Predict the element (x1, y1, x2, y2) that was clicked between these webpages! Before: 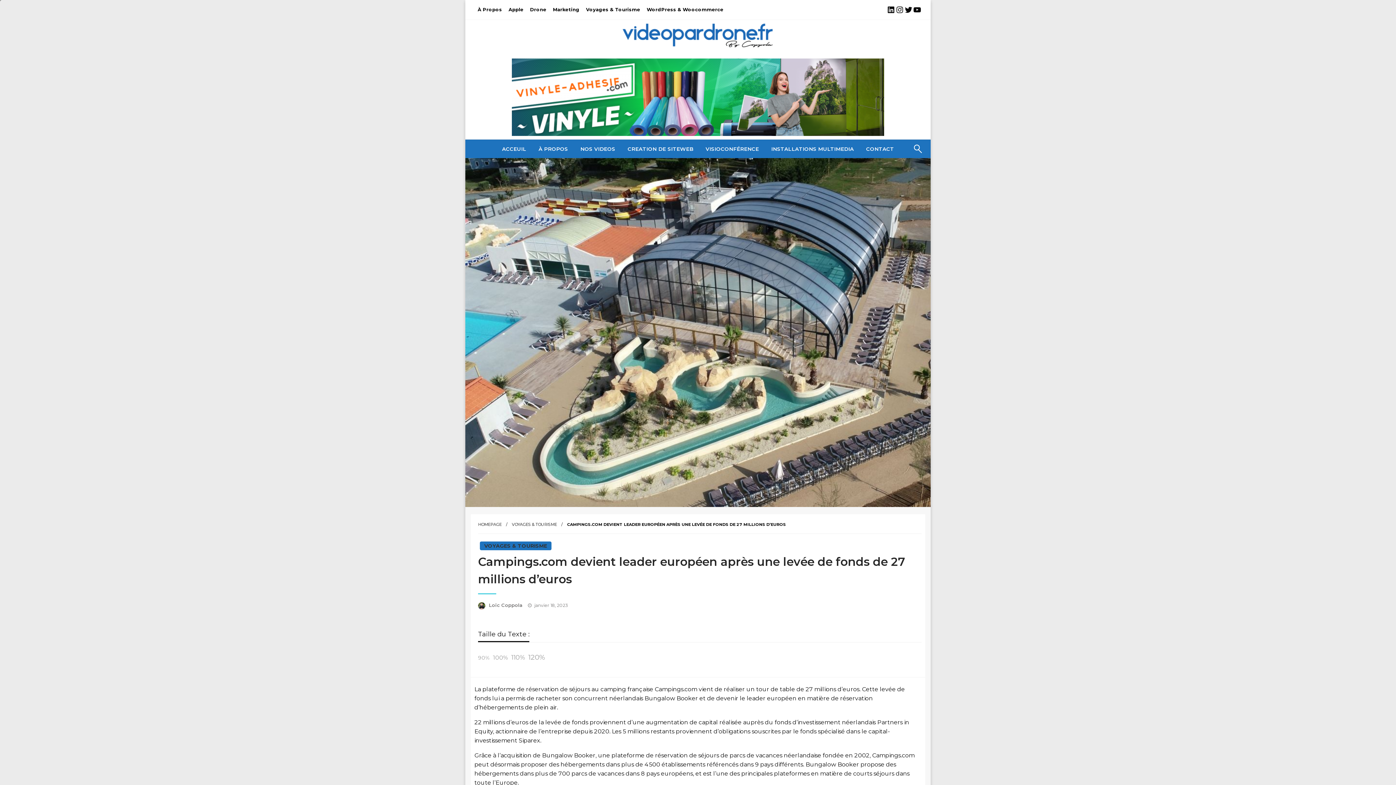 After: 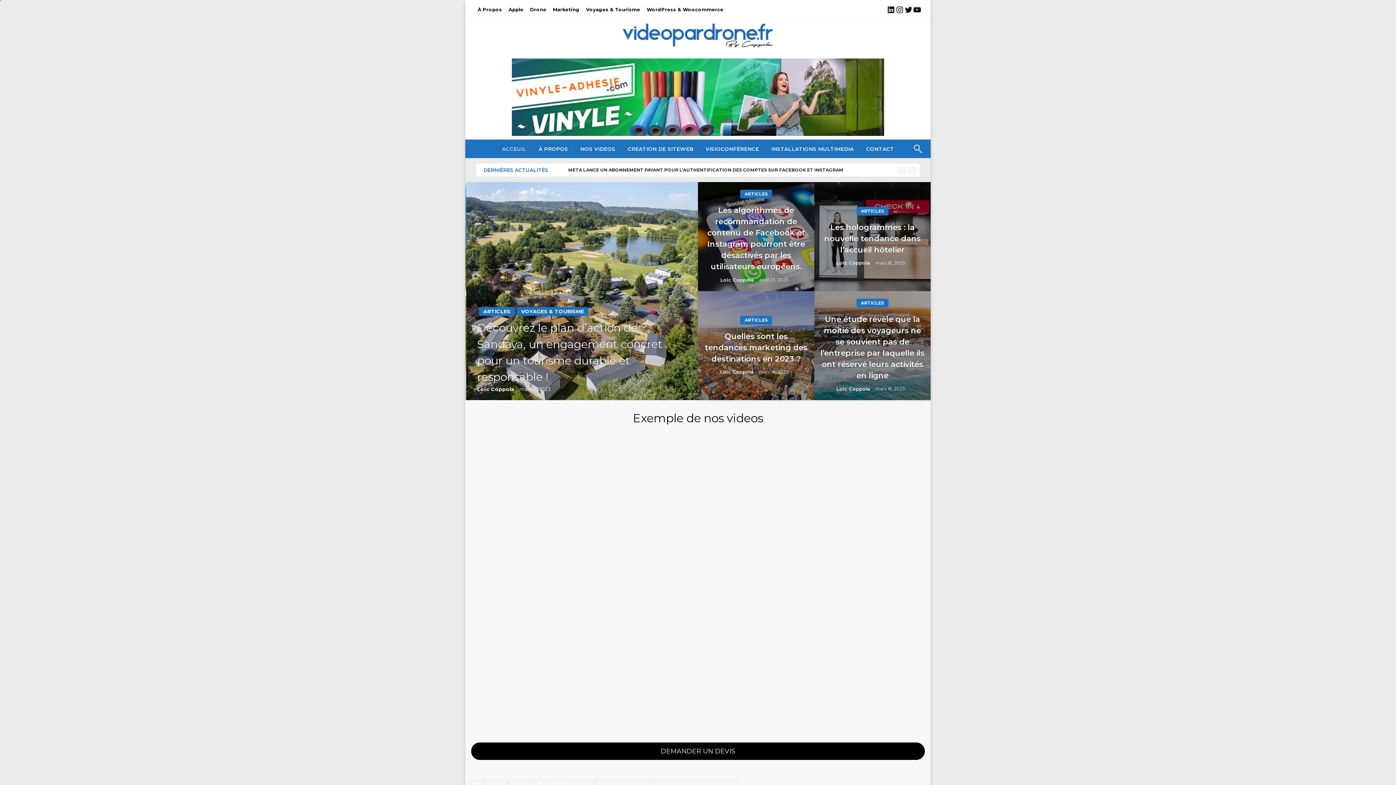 Action: bbox: (496, 139, 532, 158) label: ACCEUIL